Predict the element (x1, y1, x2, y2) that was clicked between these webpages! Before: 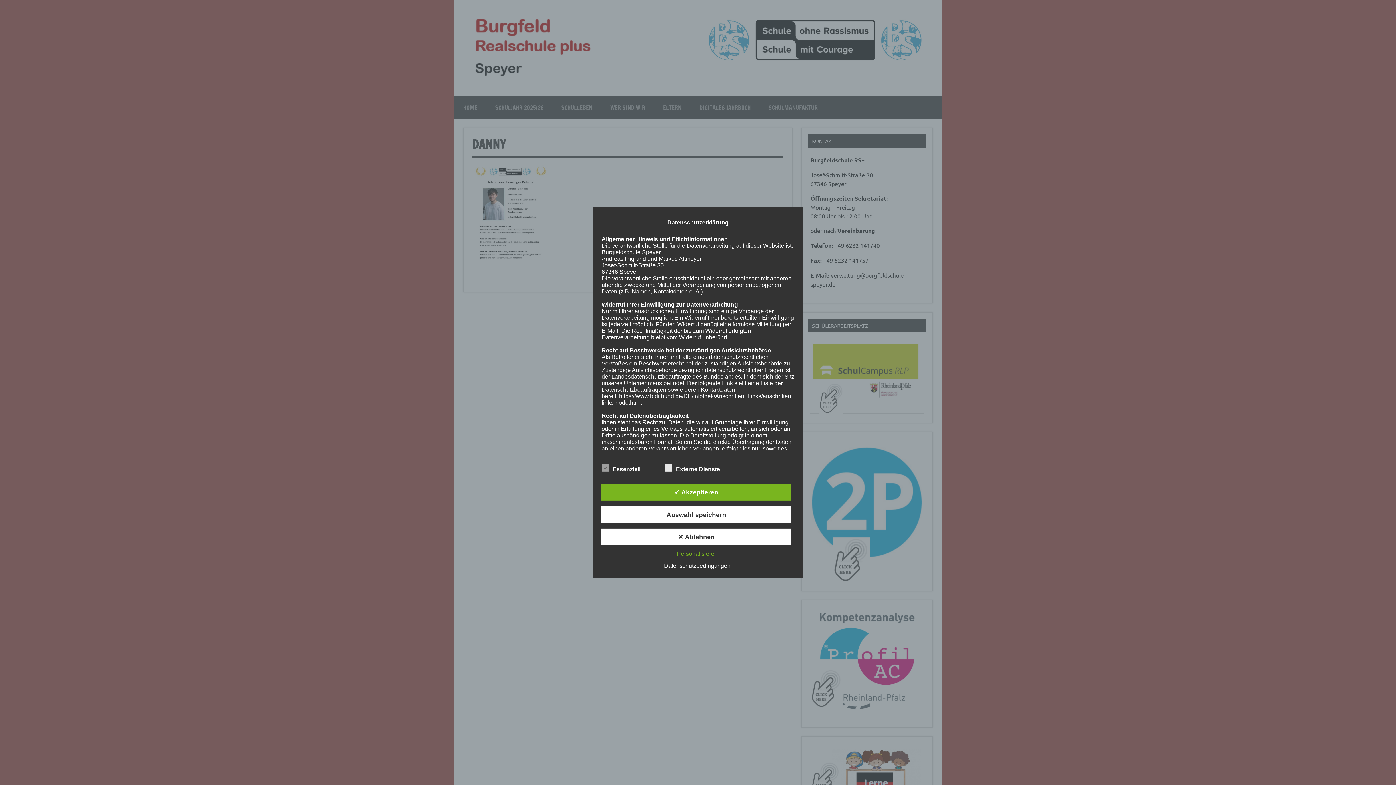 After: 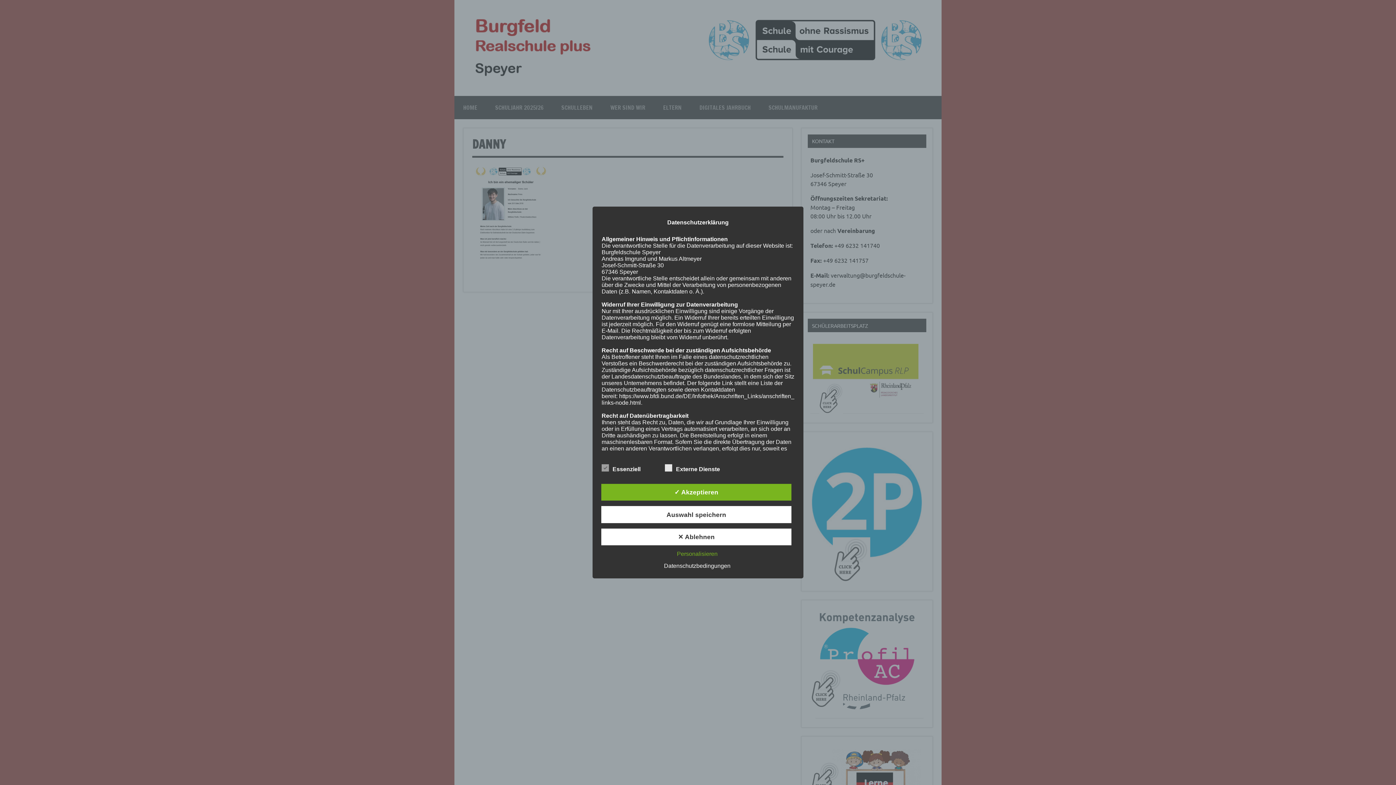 Action: label: Datenschutzbedingungen bbox: (660, 563, 734, 569)